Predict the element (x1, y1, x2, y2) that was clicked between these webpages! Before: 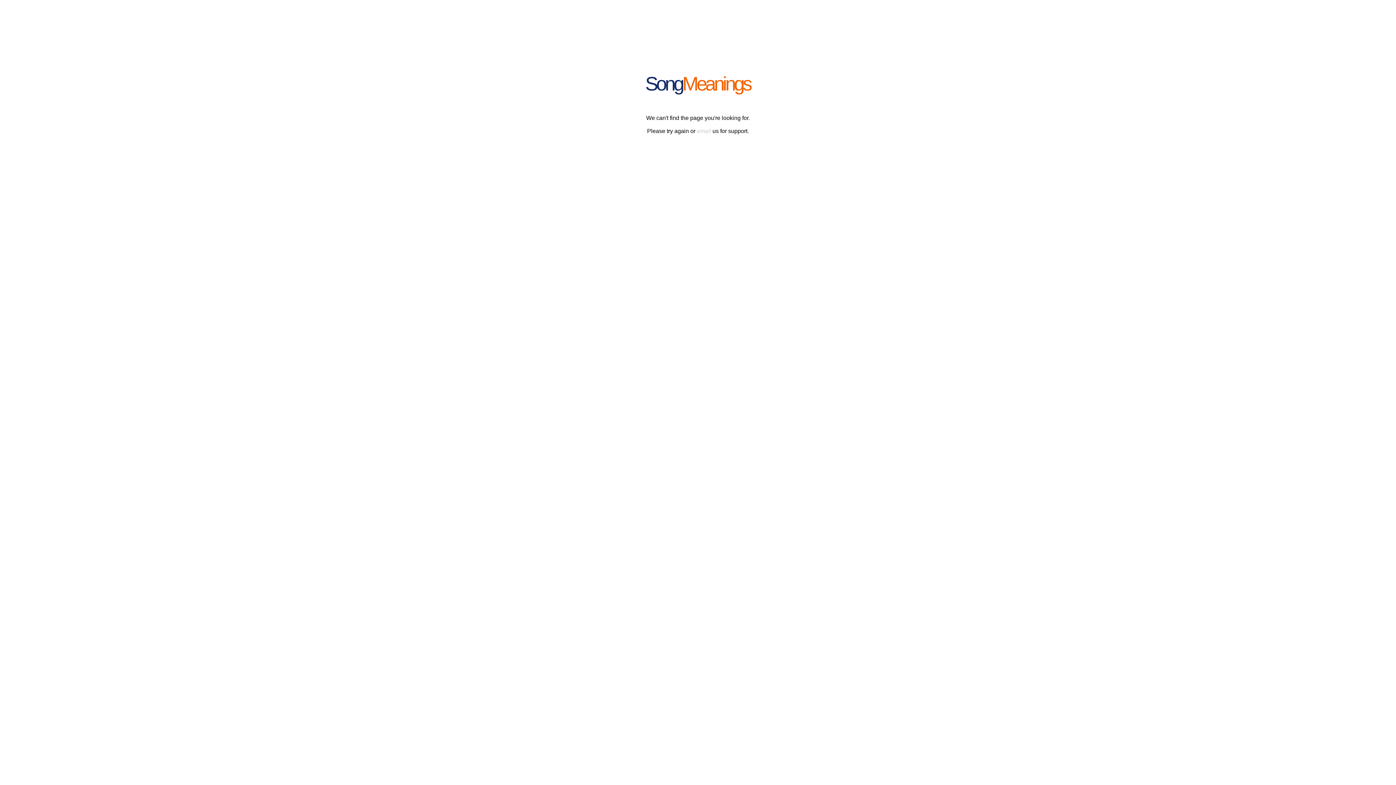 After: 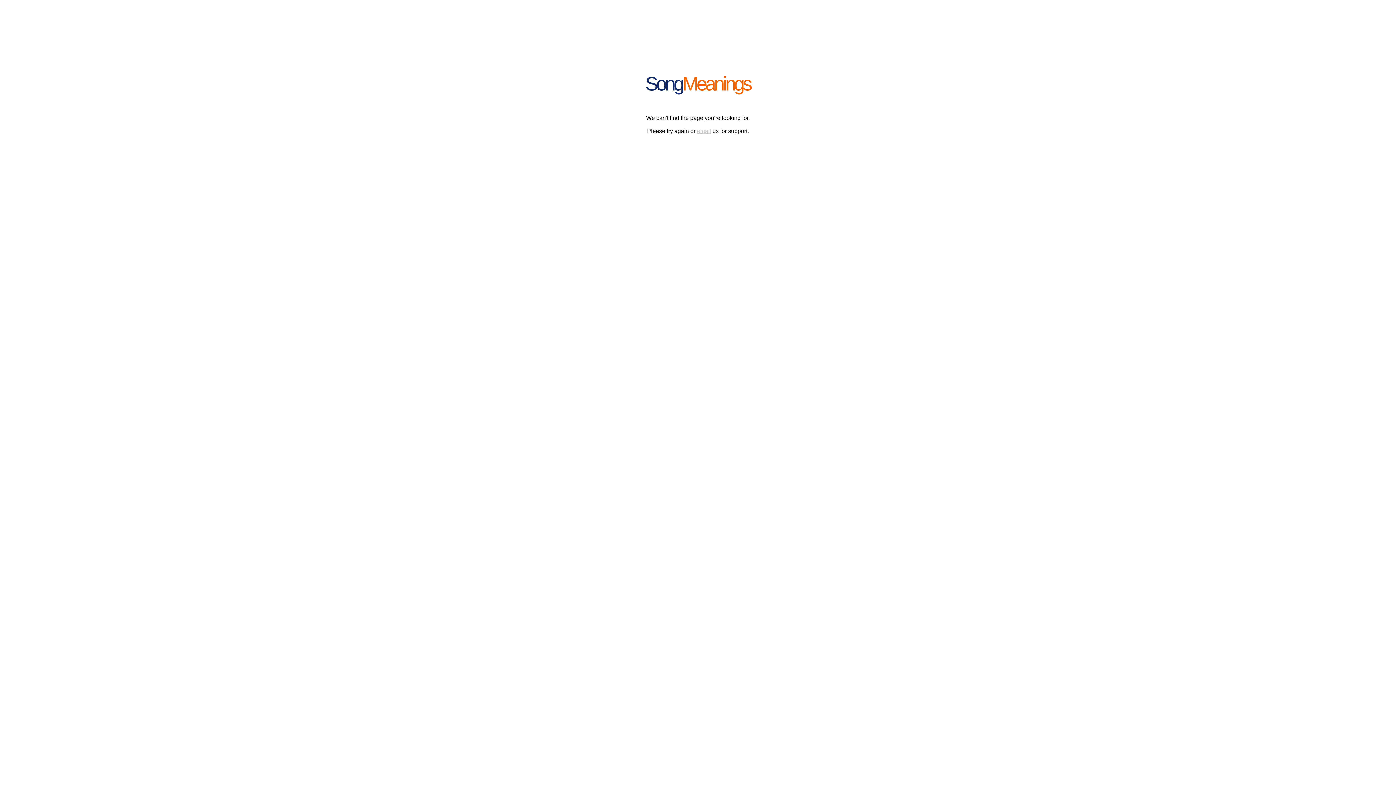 Action: label: email bbox: (697, 128, 711, 134)